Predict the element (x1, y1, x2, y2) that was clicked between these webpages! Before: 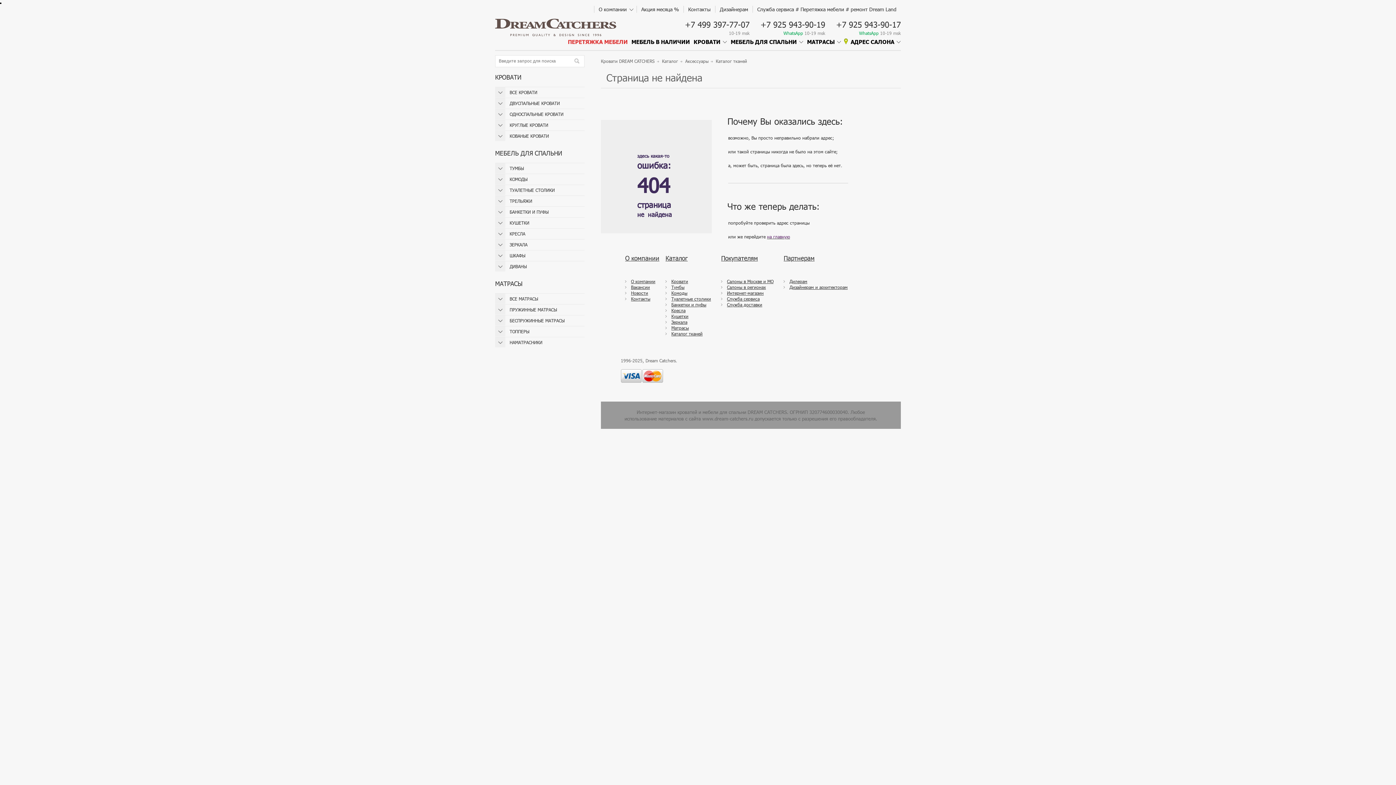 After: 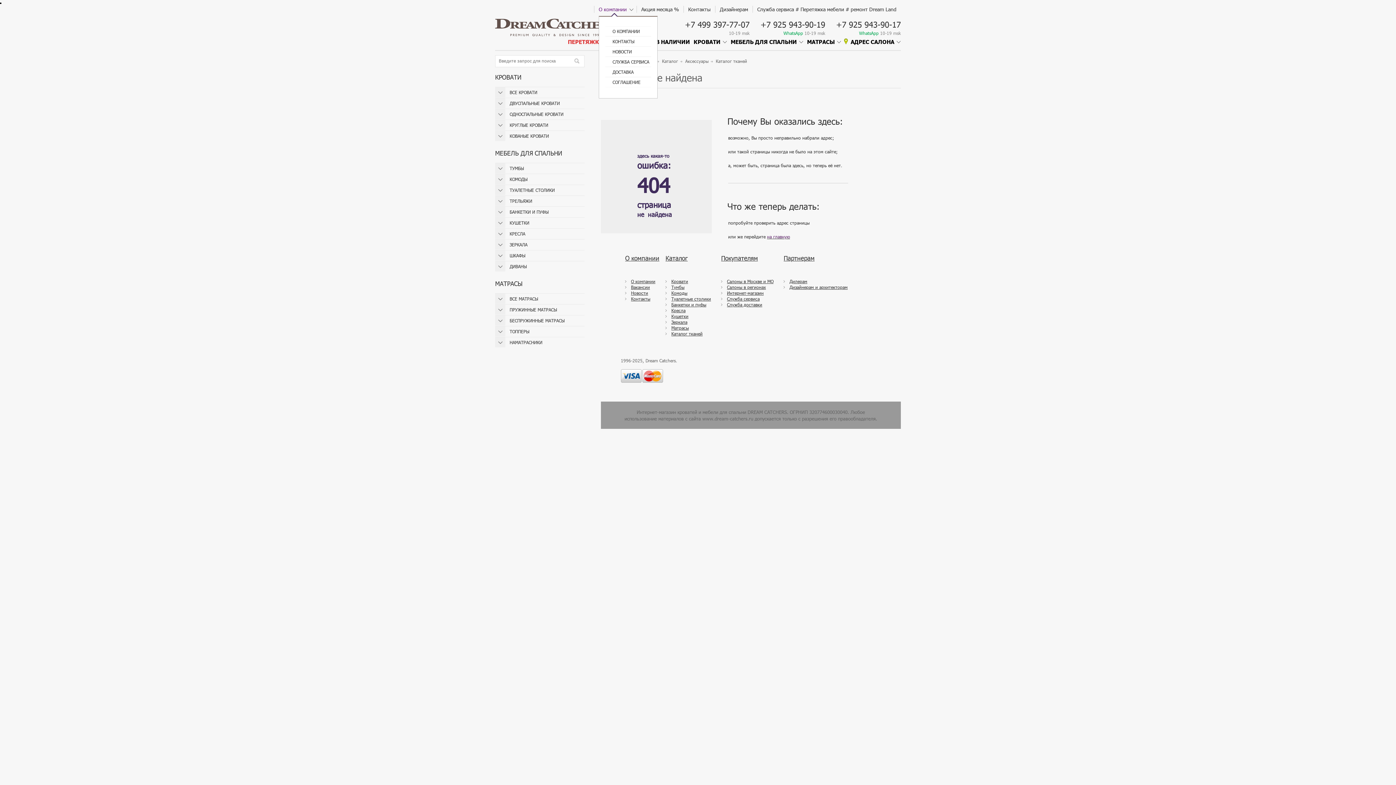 Action: bbox: (598, 6, 626, 12) label: О компании